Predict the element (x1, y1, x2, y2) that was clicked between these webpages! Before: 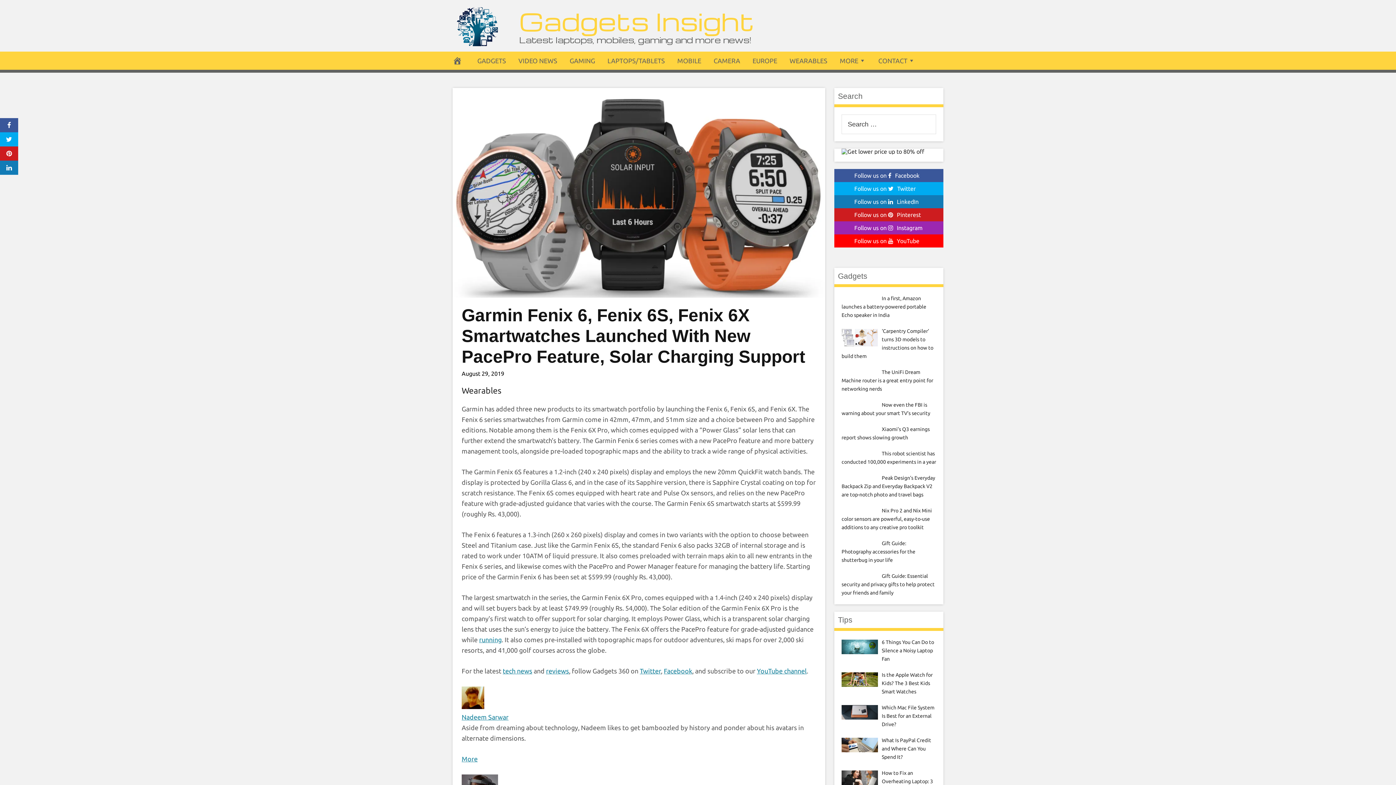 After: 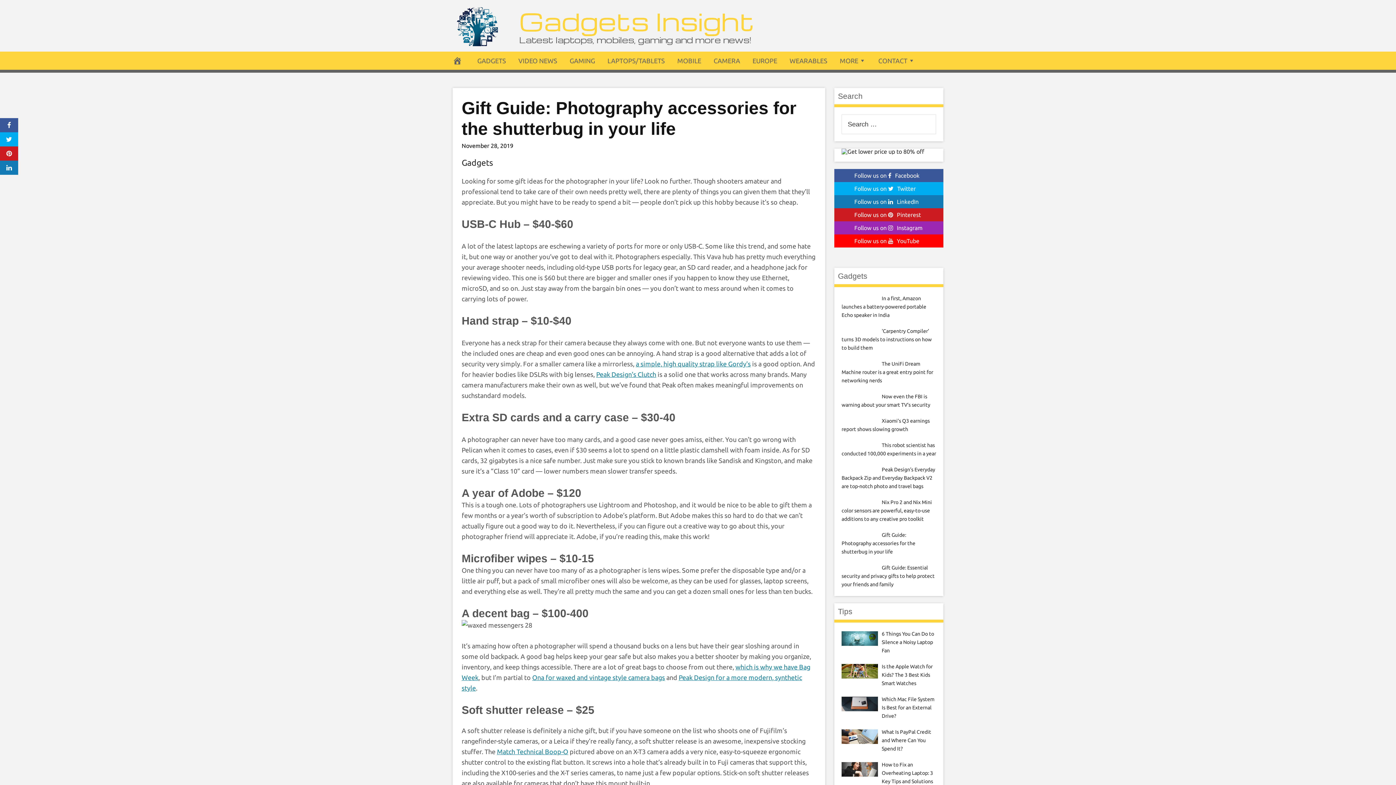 Action: label: Gift Guide: Photography accessories for the shutterbug in your life bbox: (841, 540, 915, 563)